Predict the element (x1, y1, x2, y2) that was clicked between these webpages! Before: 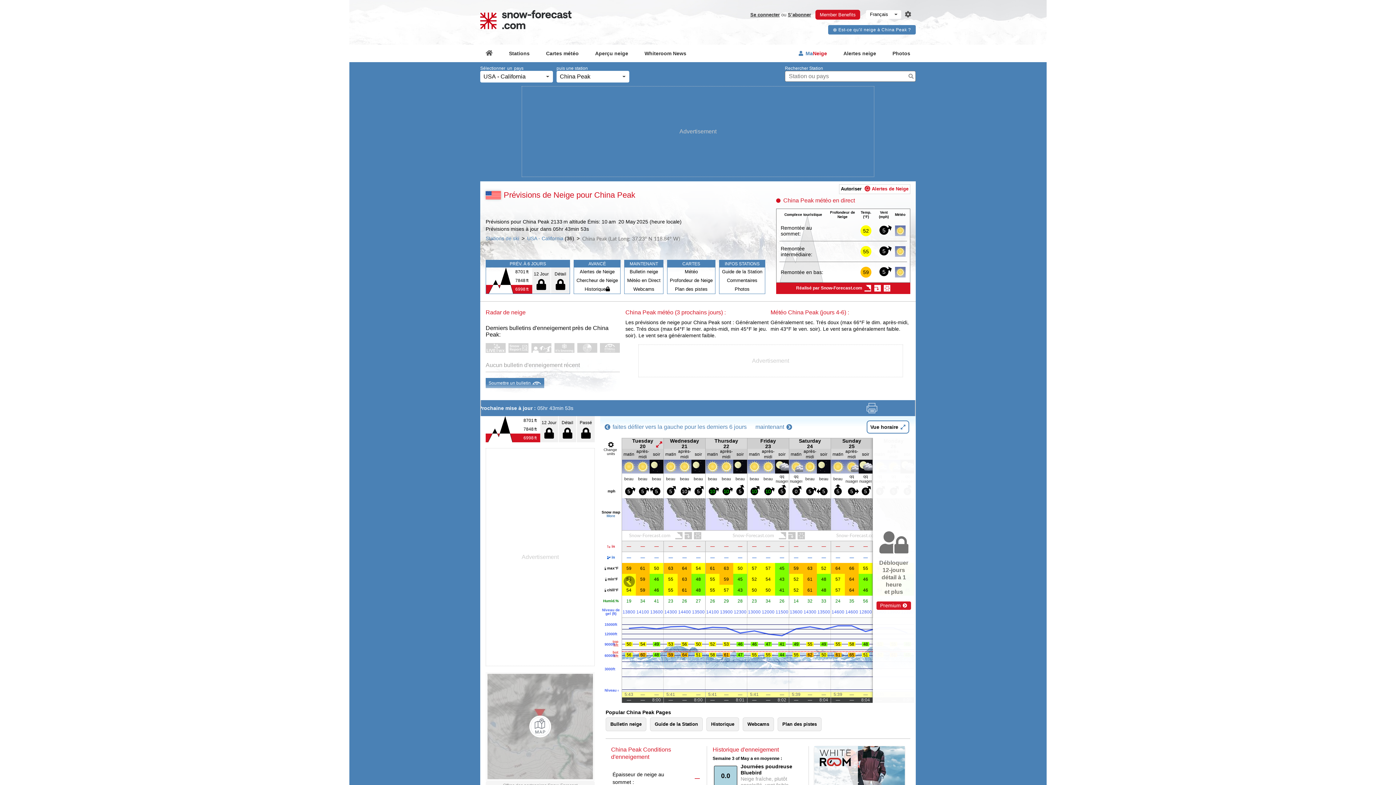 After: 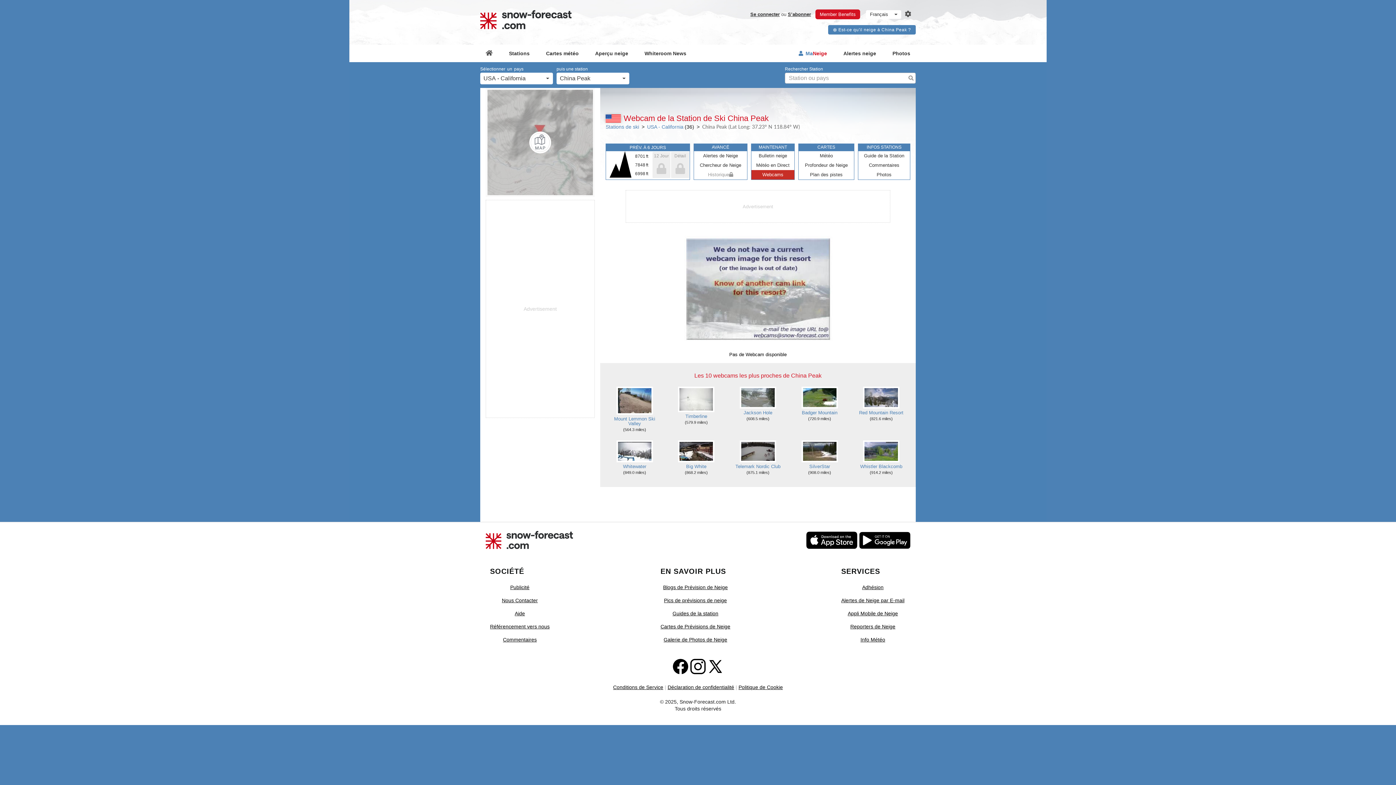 Action: label: Webcams bbox: (742, 717, 774, 731)